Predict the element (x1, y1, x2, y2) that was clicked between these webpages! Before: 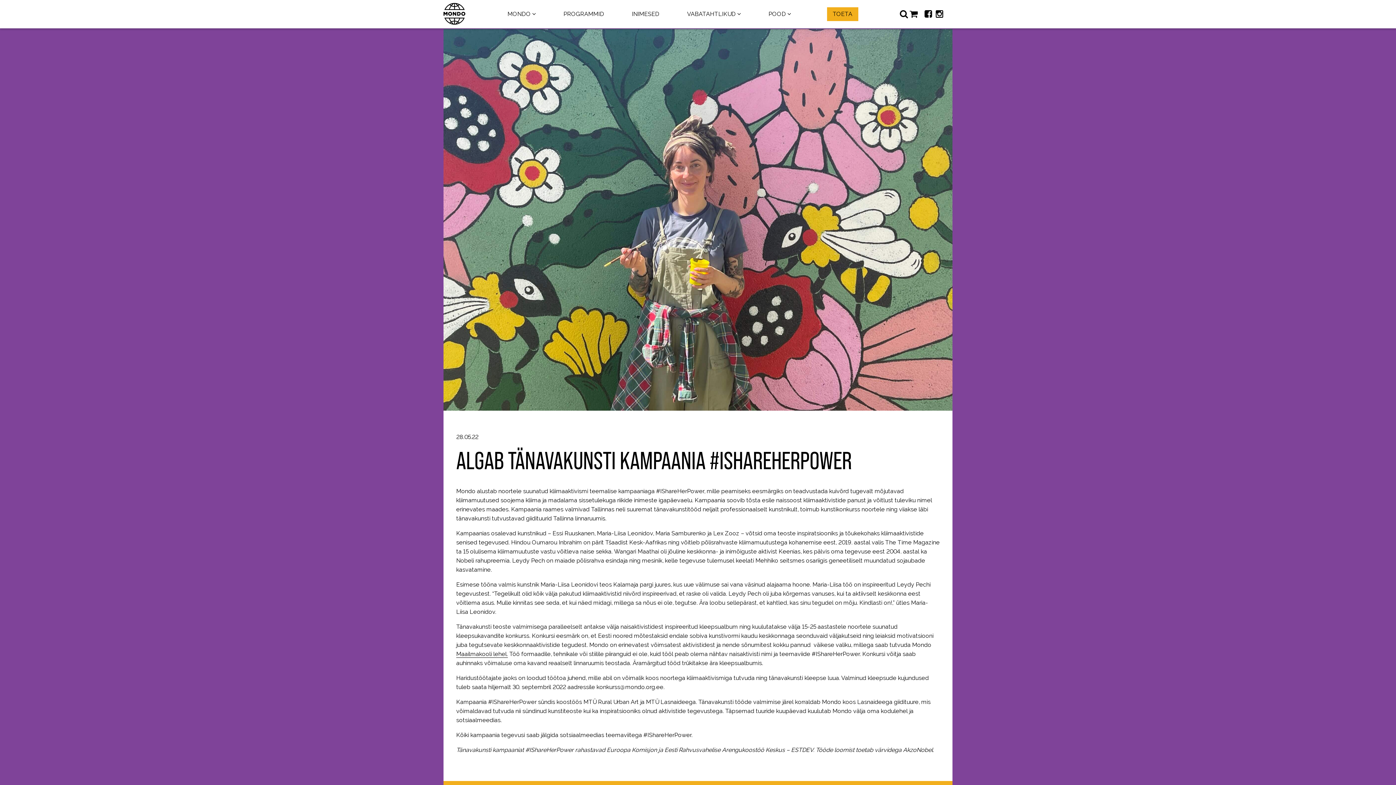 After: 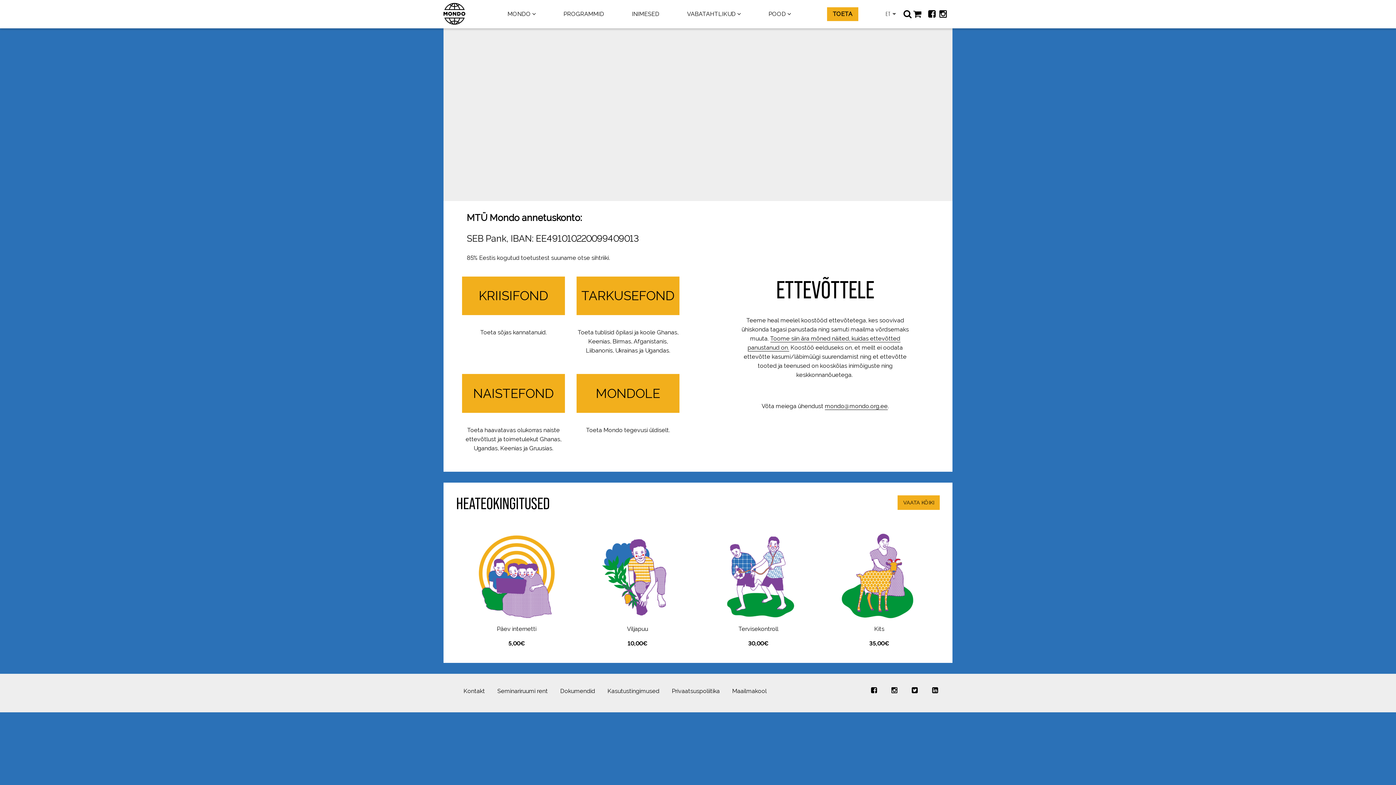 Action: bbox: (827, 7, 858, 21) label: TOETA